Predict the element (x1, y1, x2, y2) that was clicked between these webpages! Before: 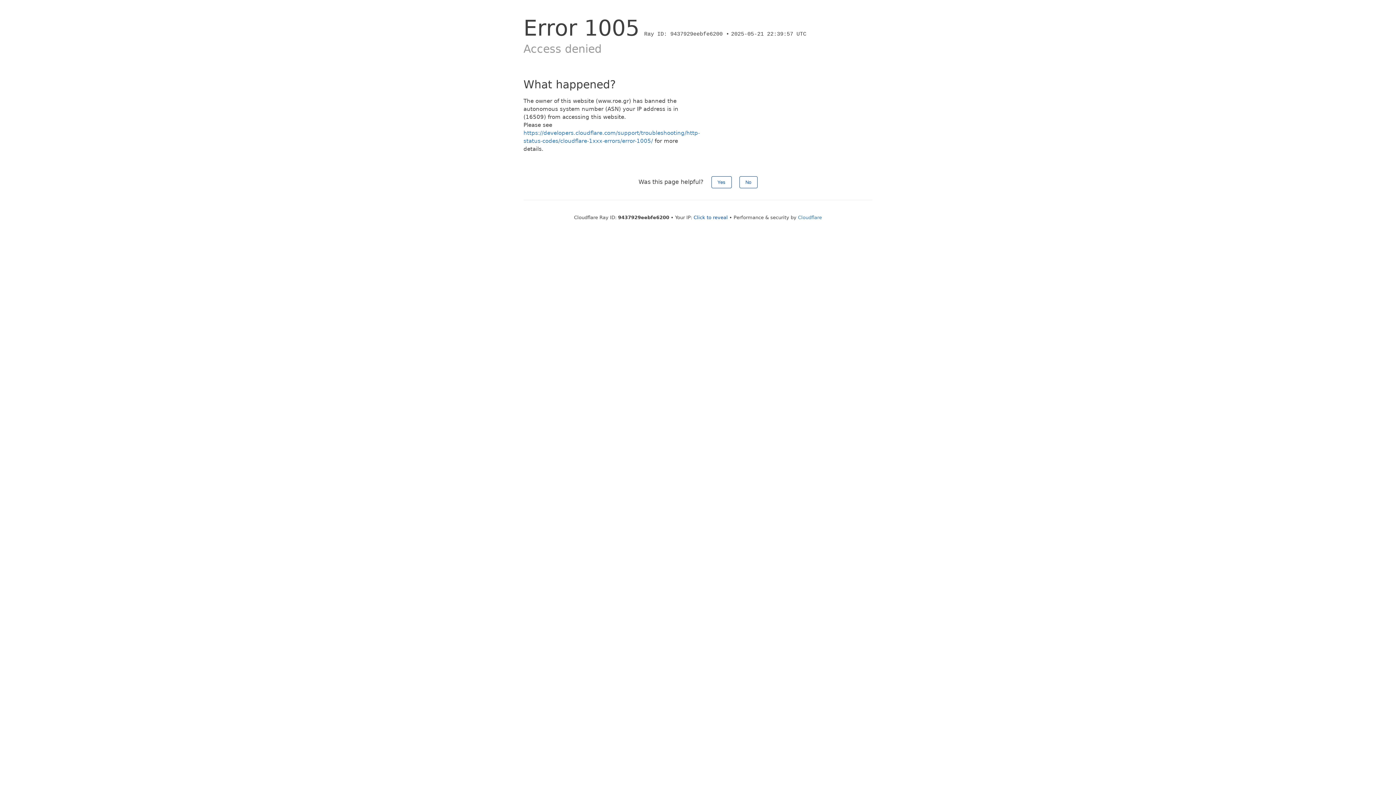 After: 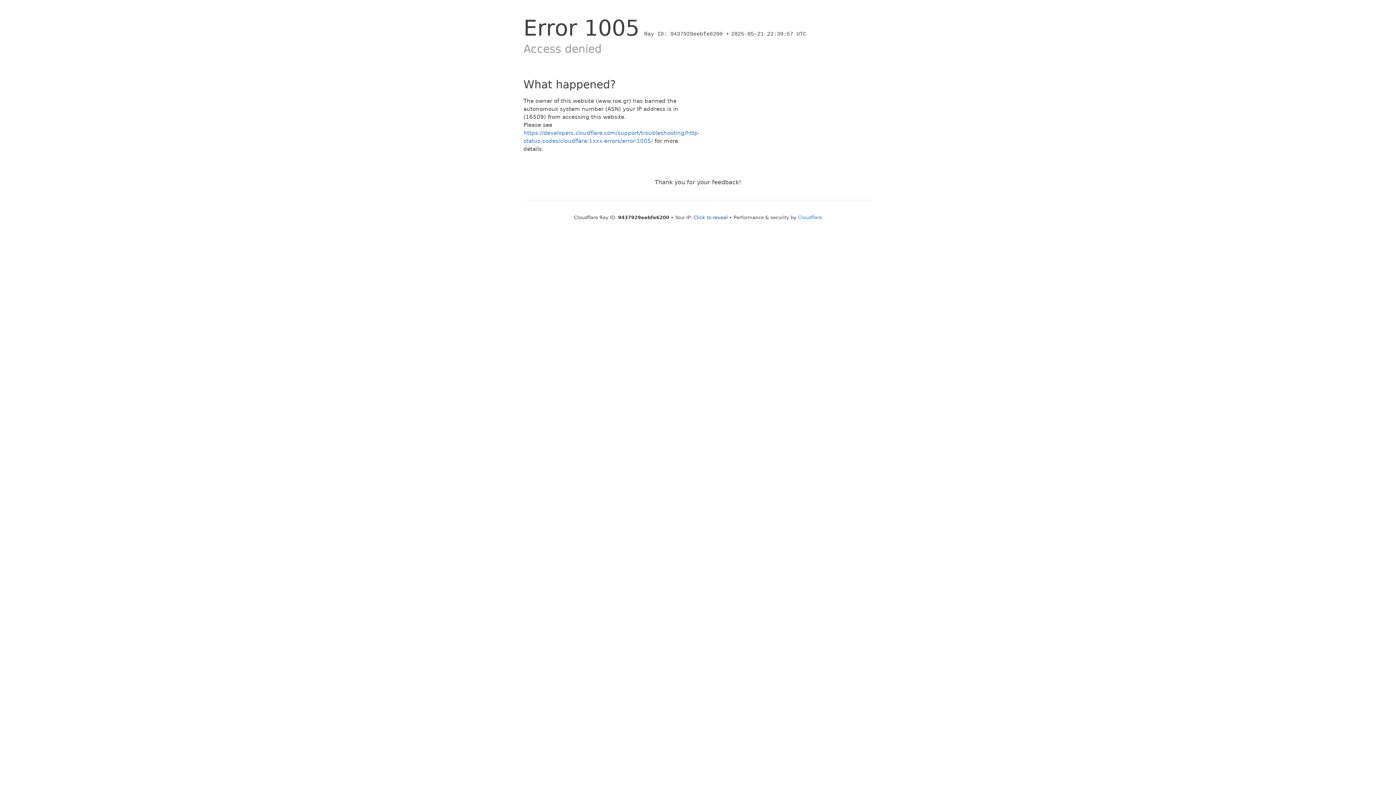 Action: bbox: (739, 176, 757, 188) label: No